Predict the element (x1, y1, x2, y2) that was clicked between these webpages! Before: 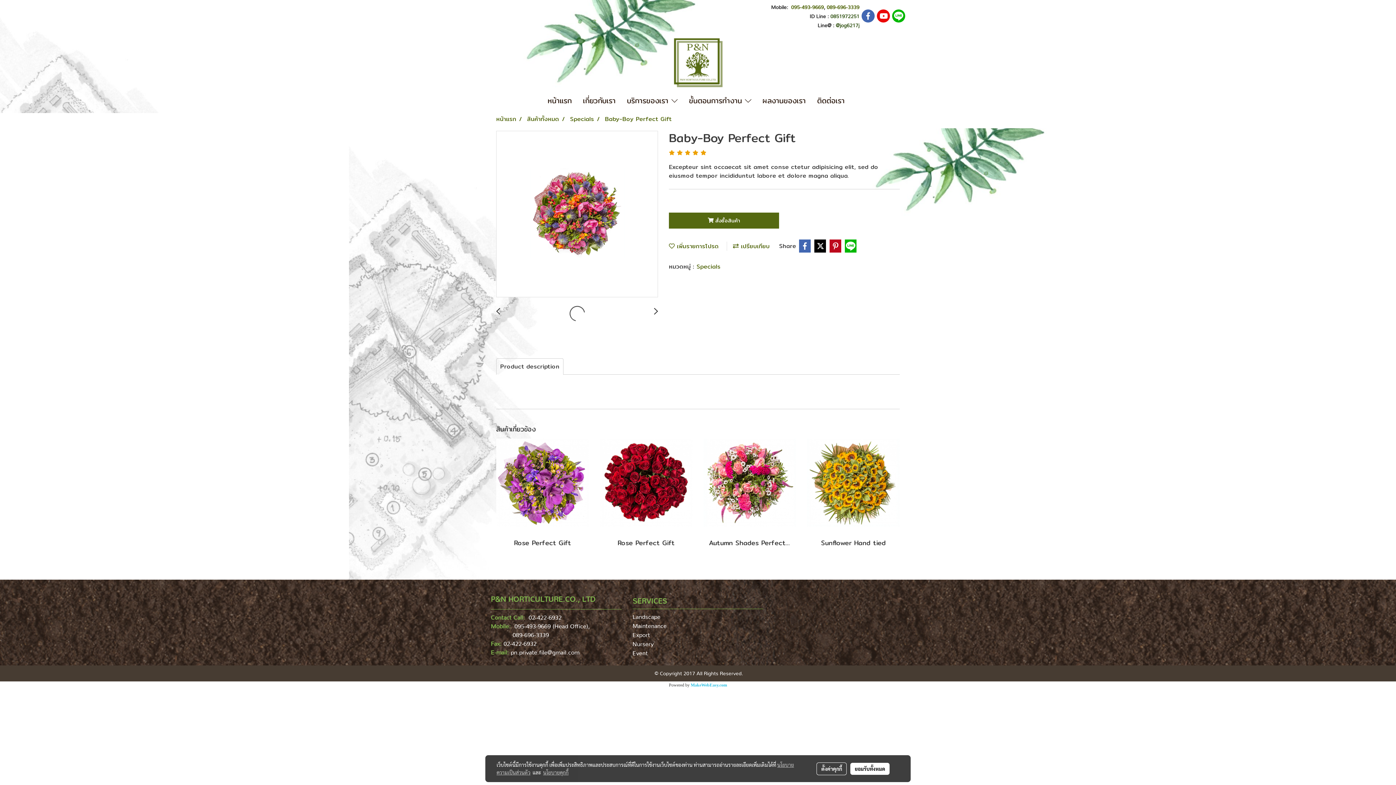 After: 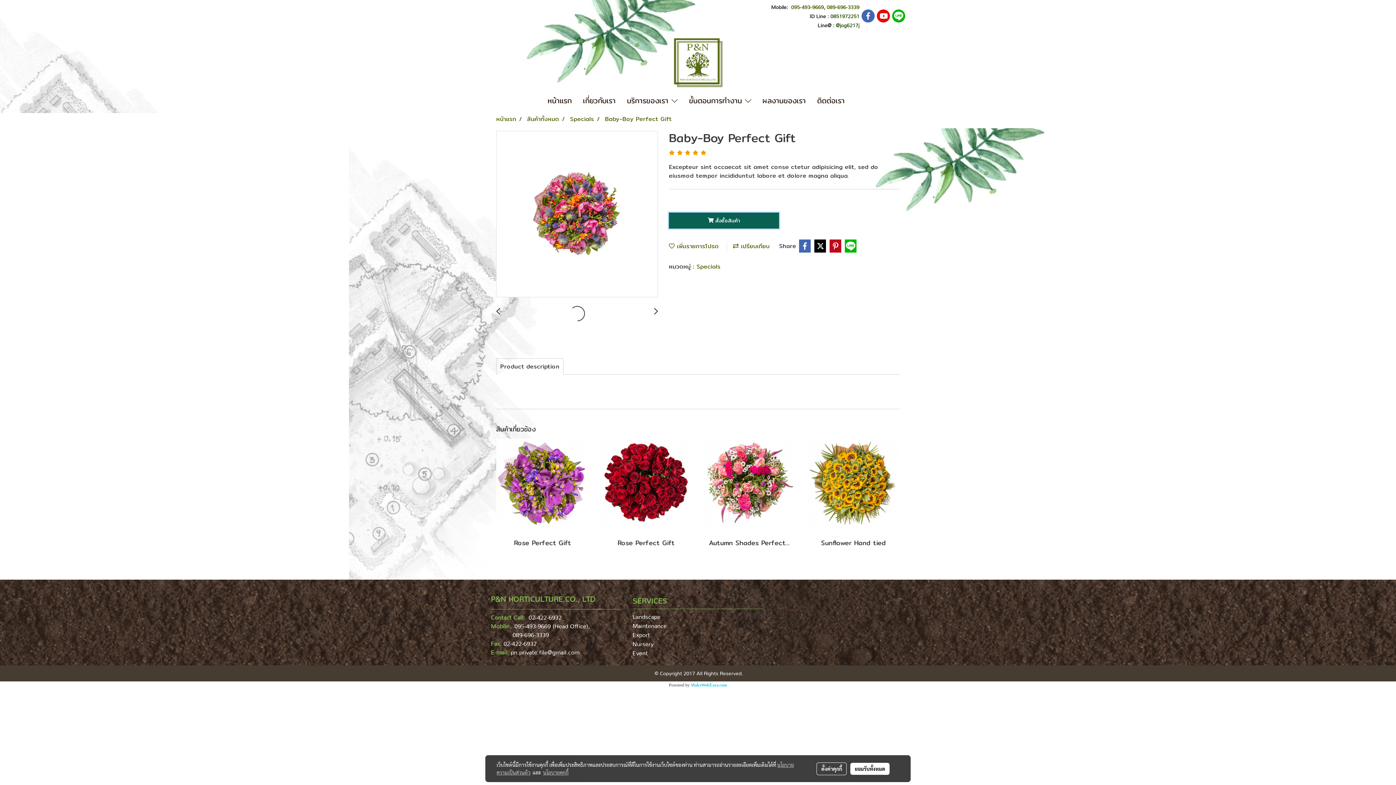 Action: label:  สั่งซื้อสินค้า bbox: (669, 212, 779, 228)